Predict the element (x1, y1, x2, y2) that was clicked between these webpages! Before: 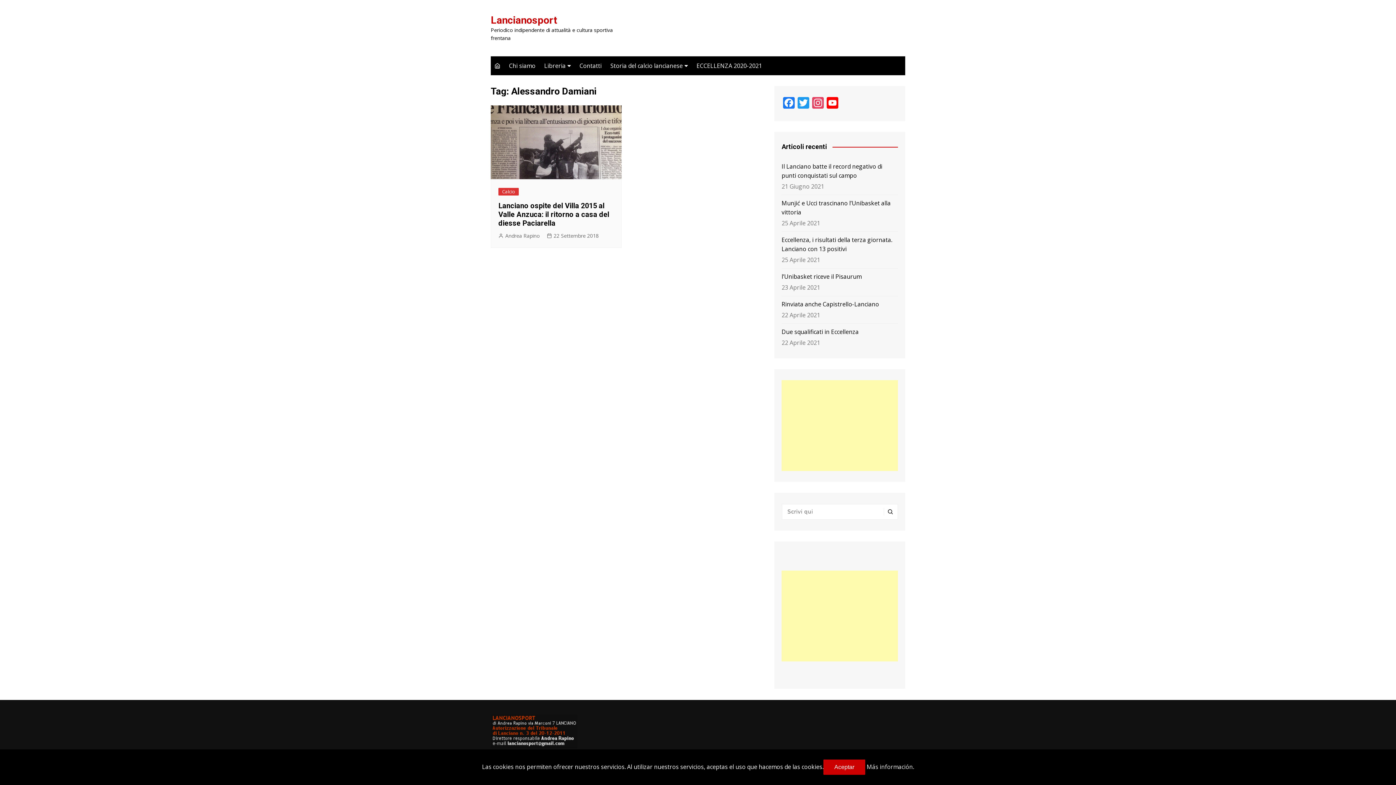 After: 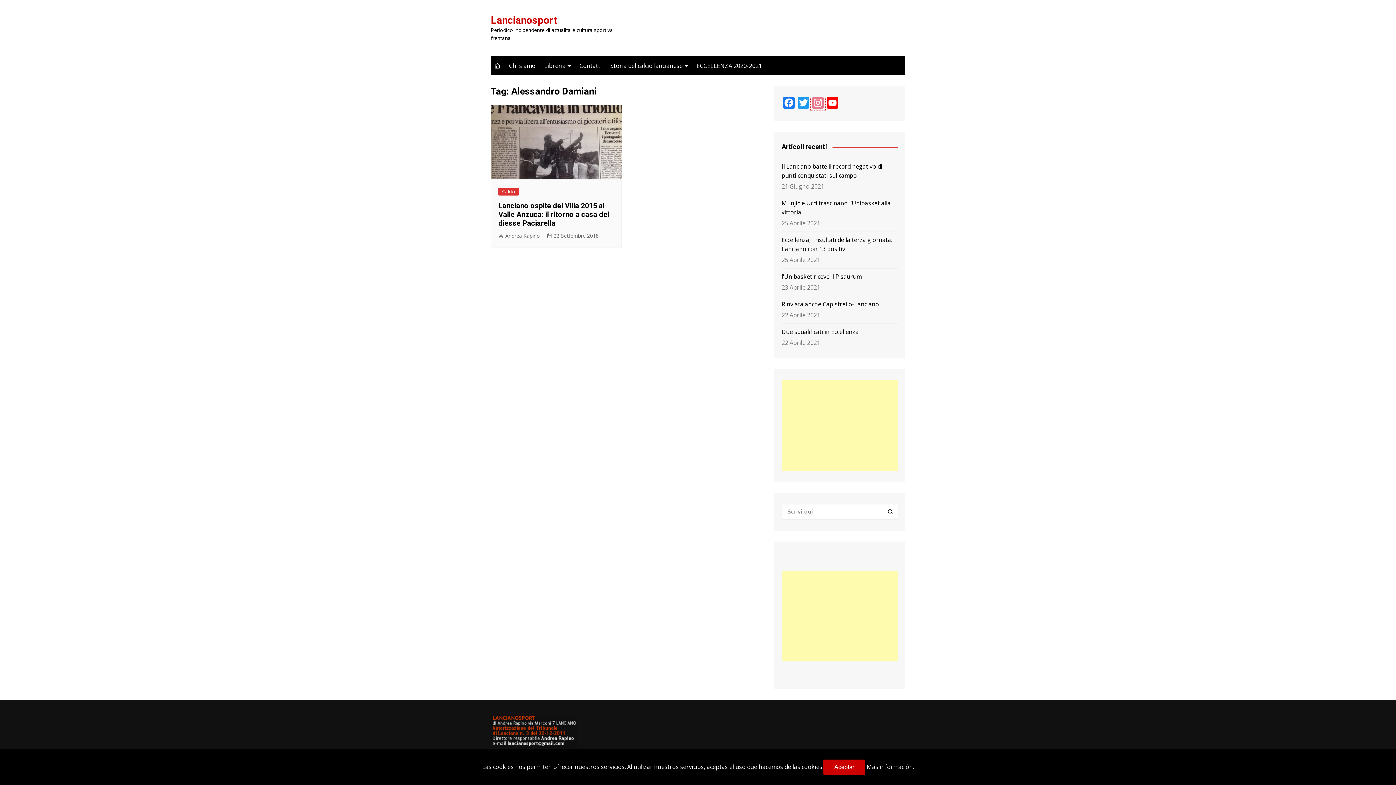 Action: label: Instagram bbox: (810, 97, 825, 110)